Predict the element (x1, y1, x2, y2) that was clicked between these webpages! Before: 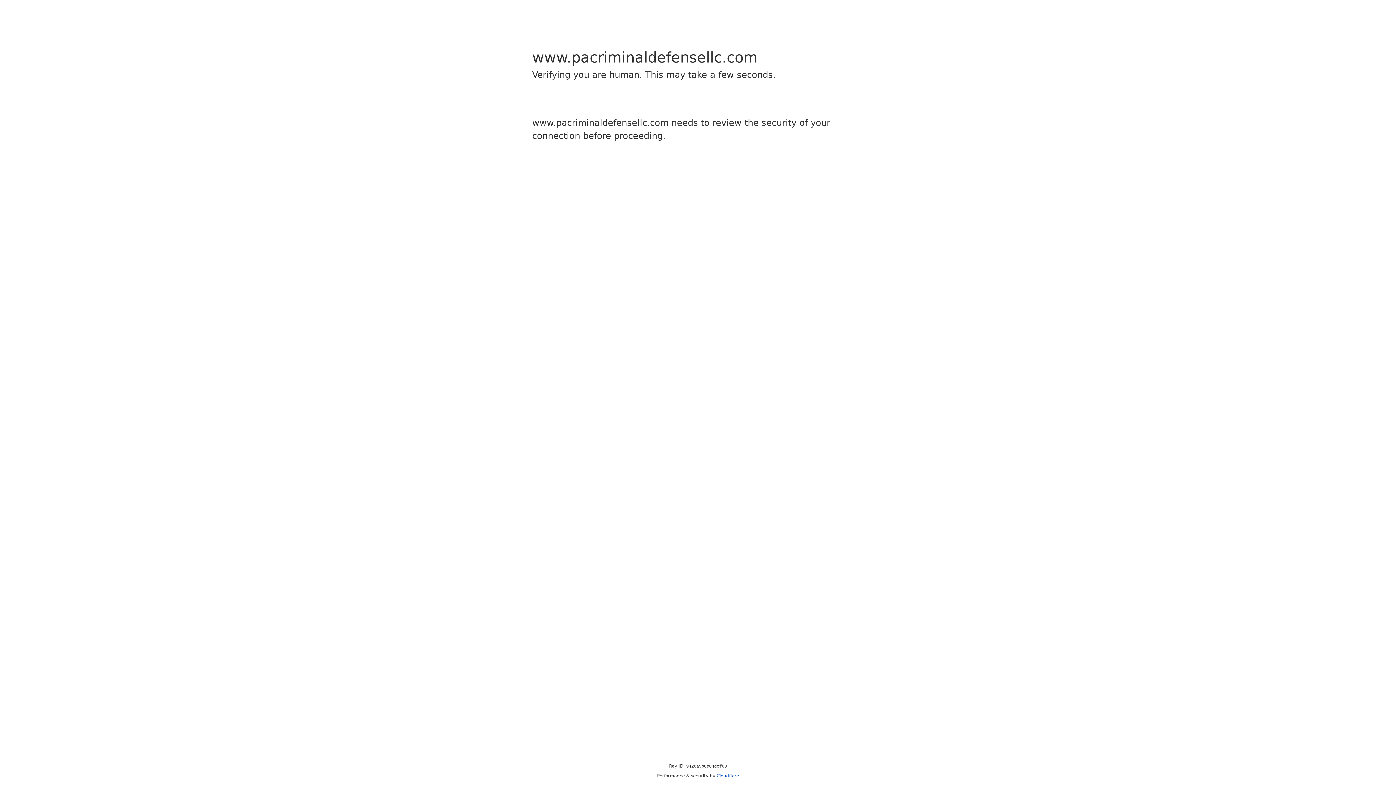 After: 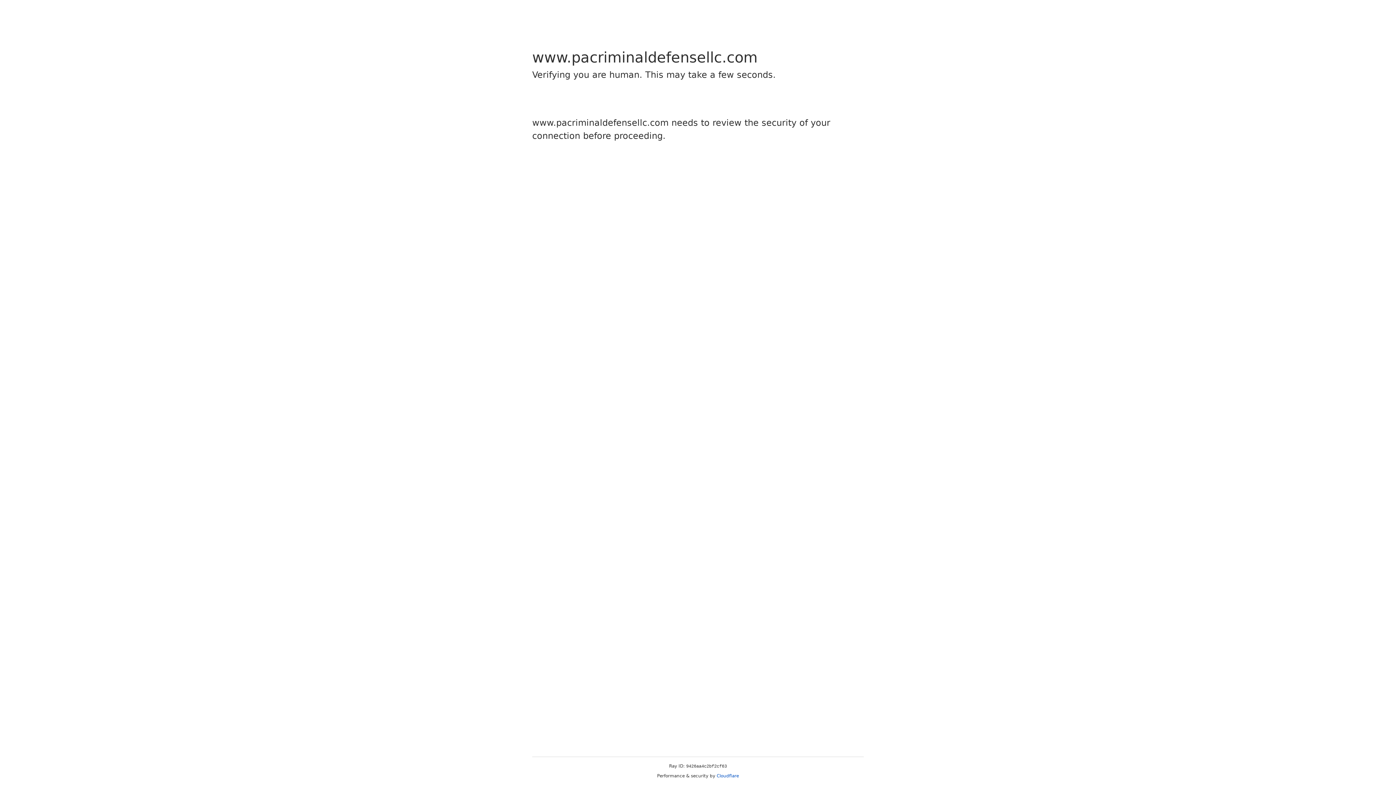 Action: bbox: (716, 773, 739, 778) label: Cloudflare